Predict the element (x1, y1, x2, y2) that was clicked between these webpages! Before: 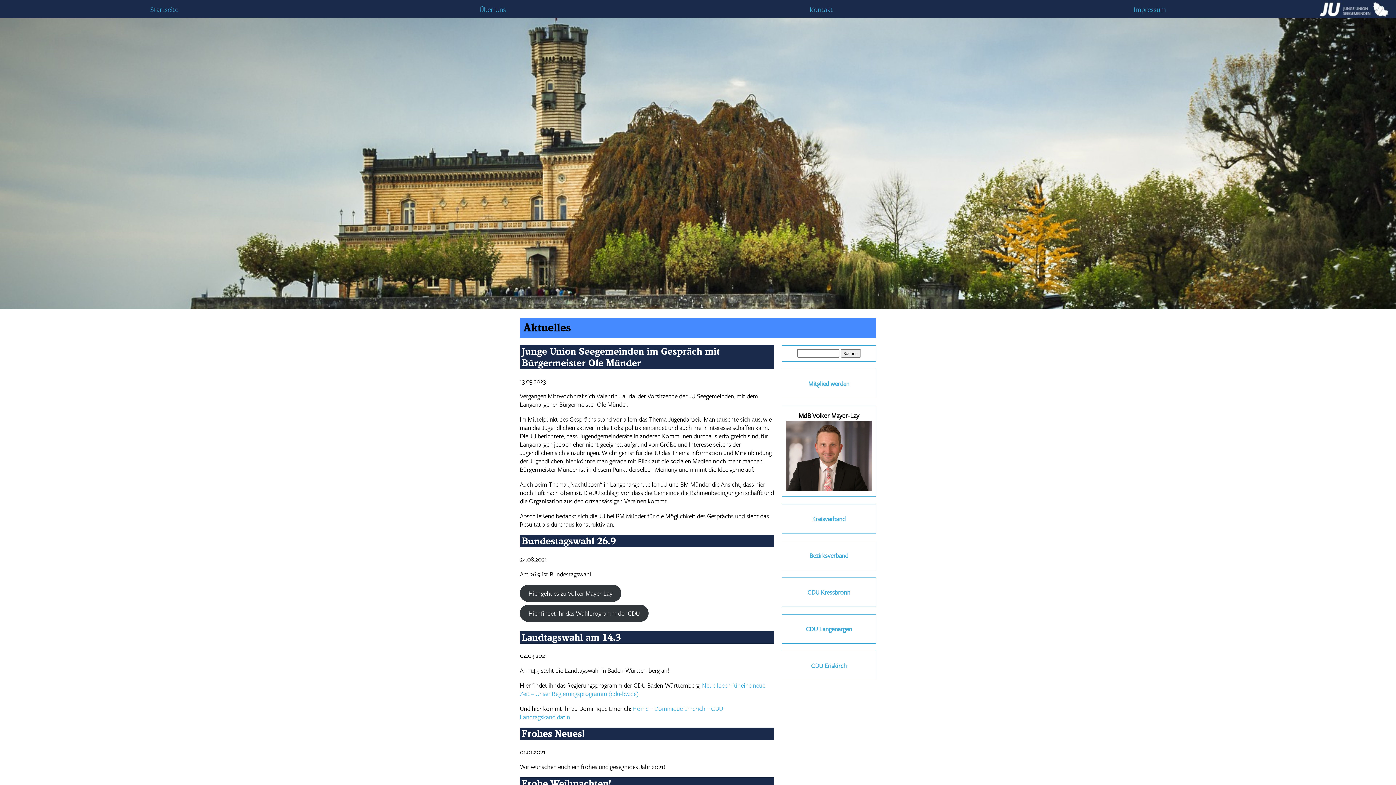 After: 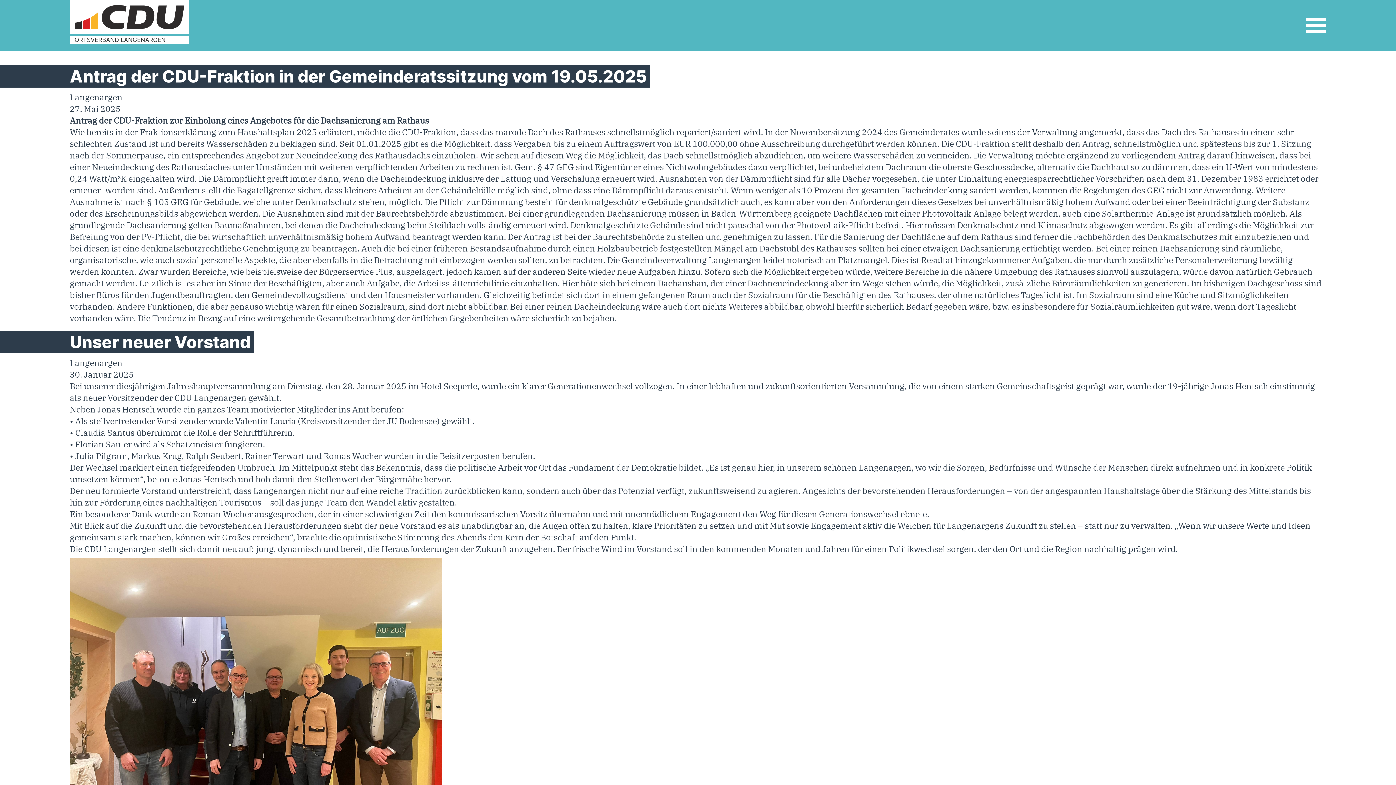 Action: bbox: (806, 625, 852, 633) label: CDU Langenargen